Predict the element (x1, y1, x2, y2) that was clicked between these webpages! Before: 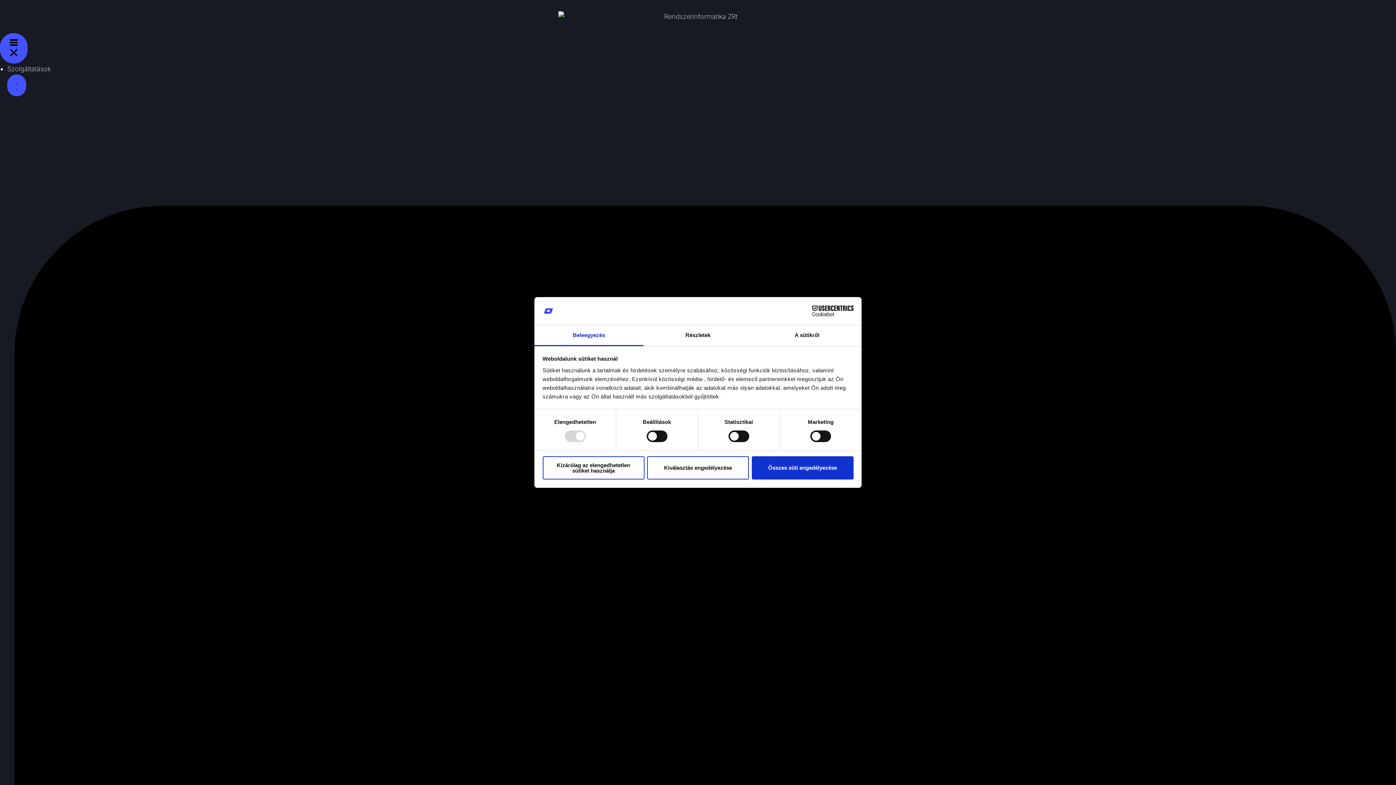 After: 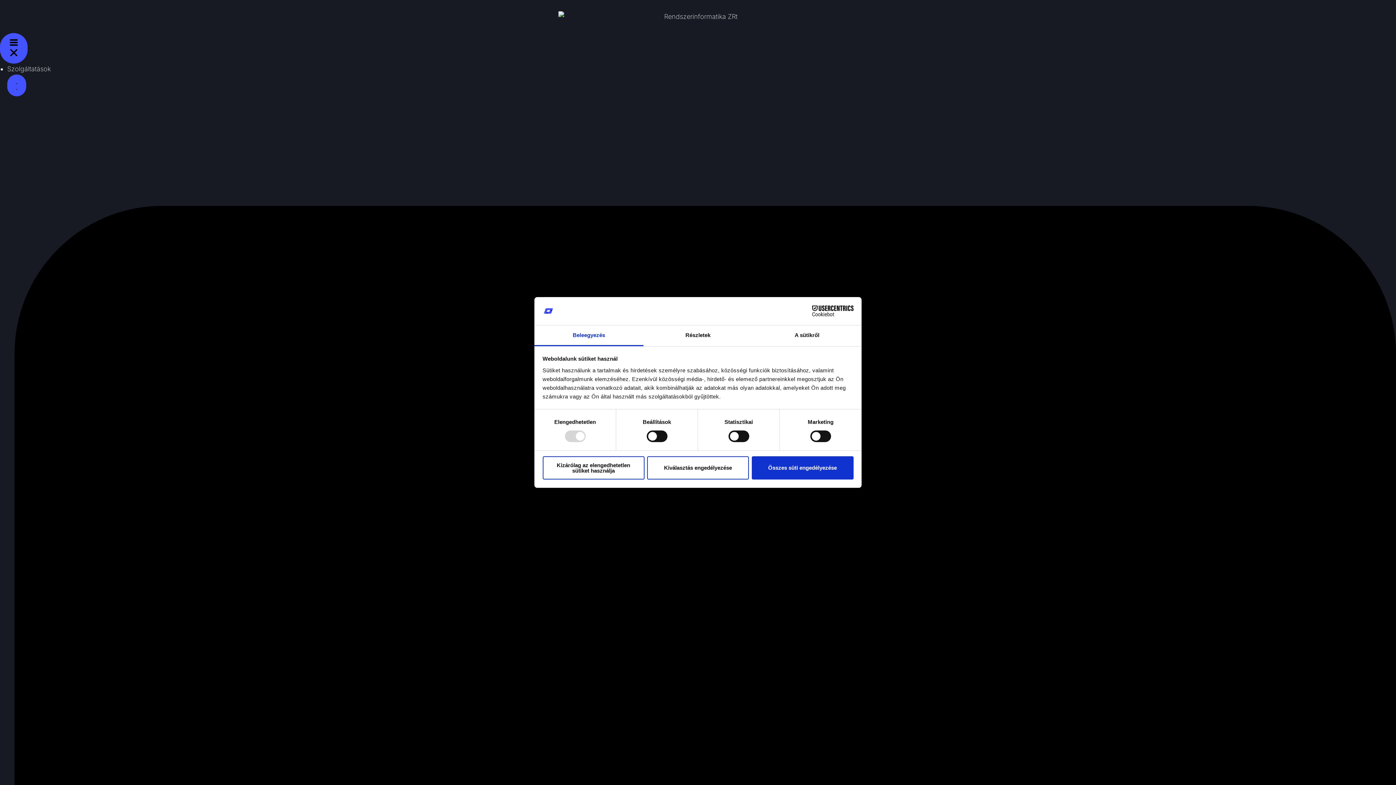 Action: label: Beleegyezés bbox: (534, 325, 643, 346)